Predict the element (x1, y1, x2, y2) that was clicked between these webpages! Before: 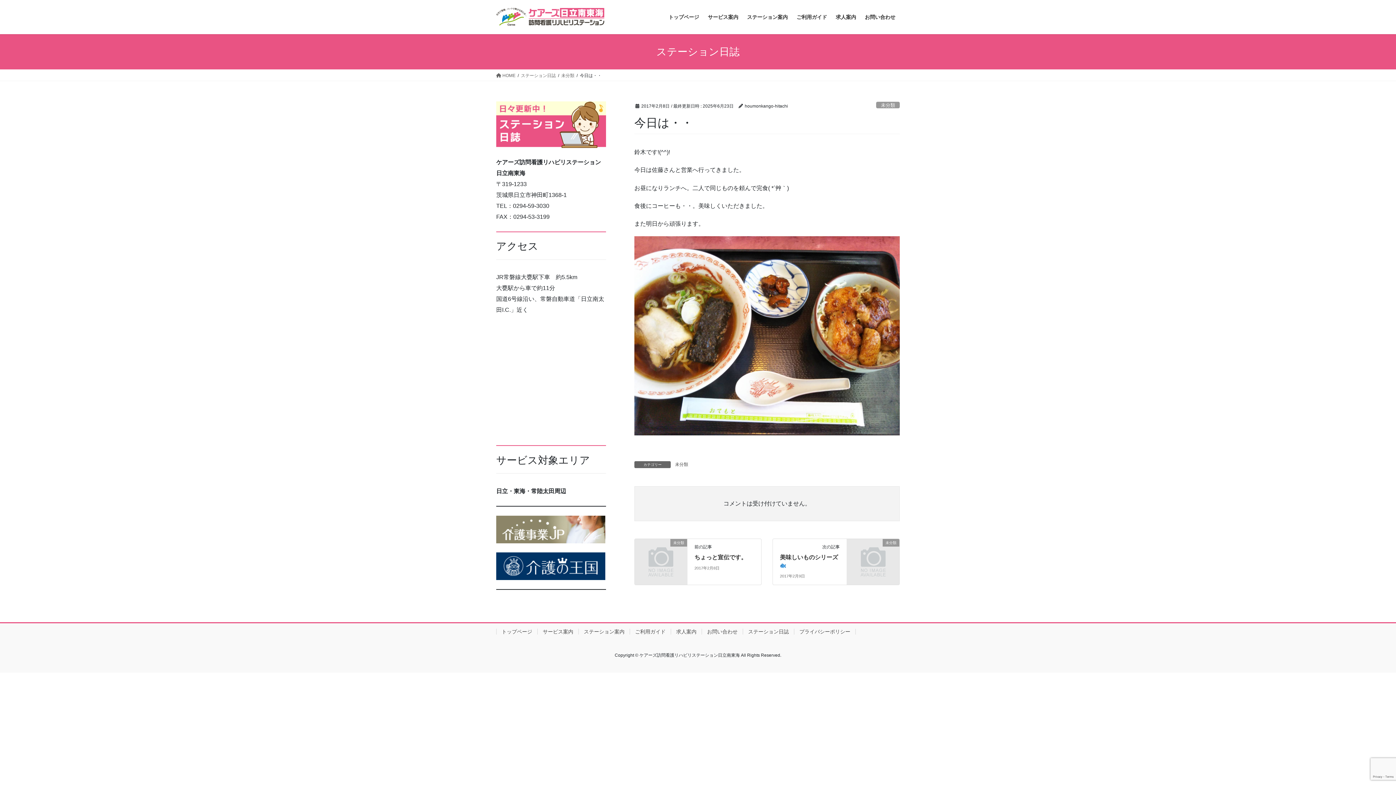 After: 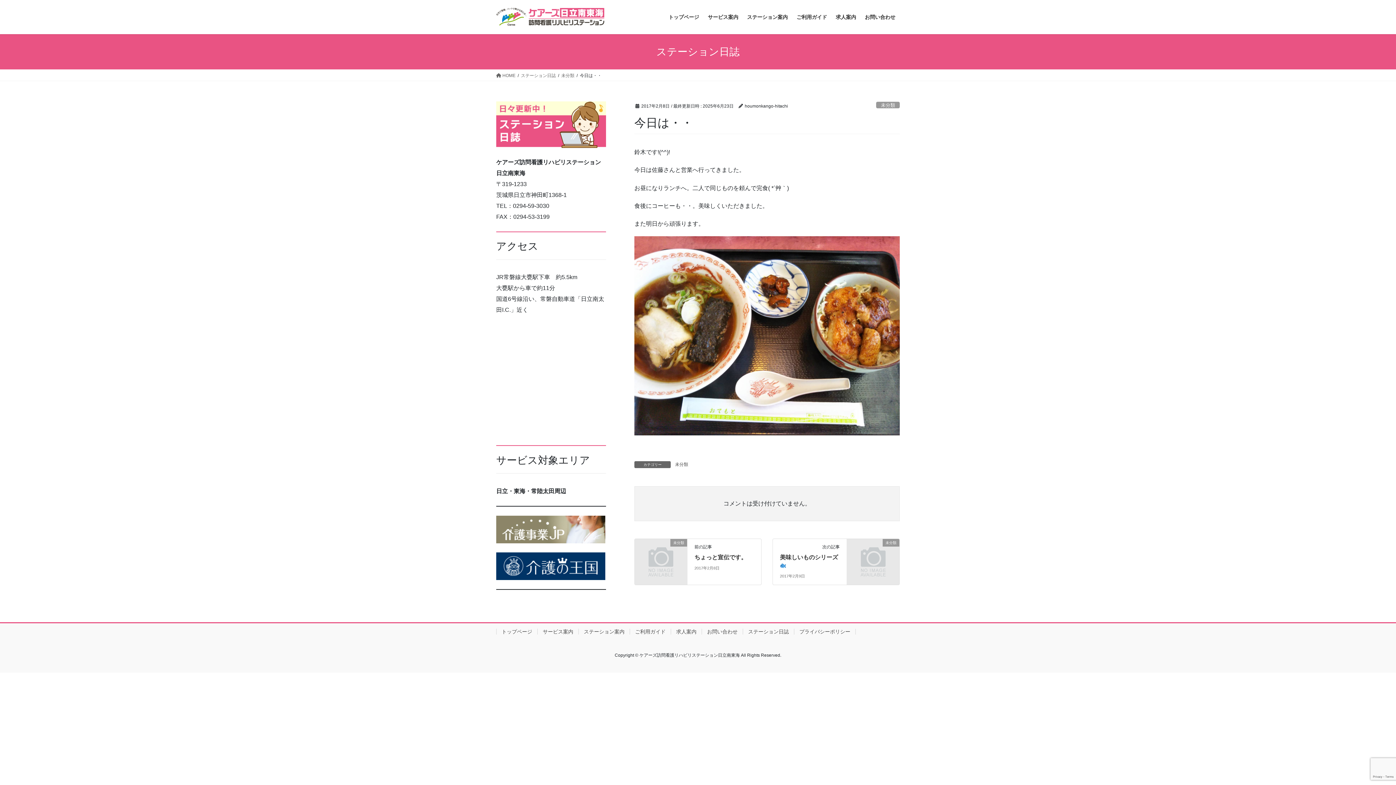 Action: bbox: (496, 515, 605, 543)